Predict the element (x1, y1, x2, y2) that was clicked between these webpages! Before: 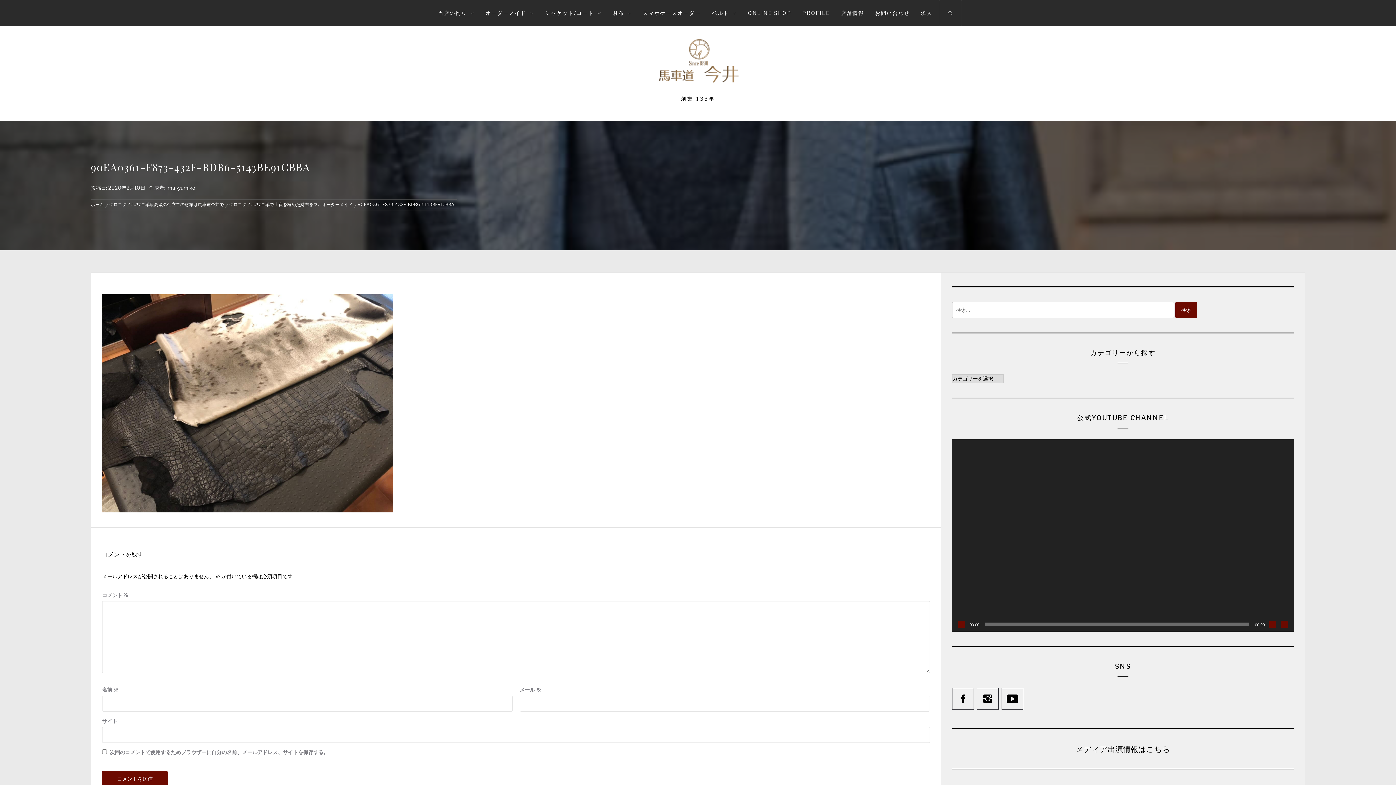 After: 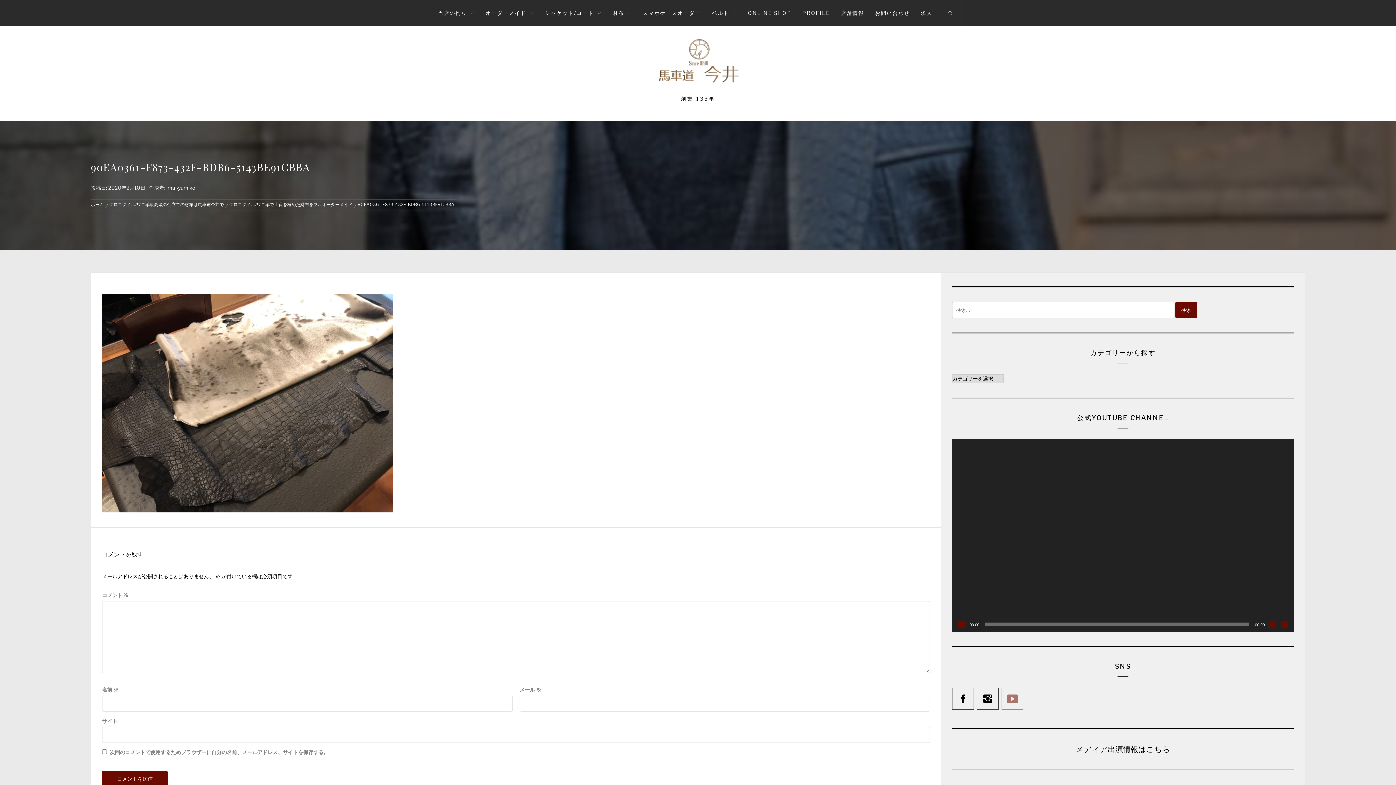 Action: bbox: (1001, 695, 1025, 701)